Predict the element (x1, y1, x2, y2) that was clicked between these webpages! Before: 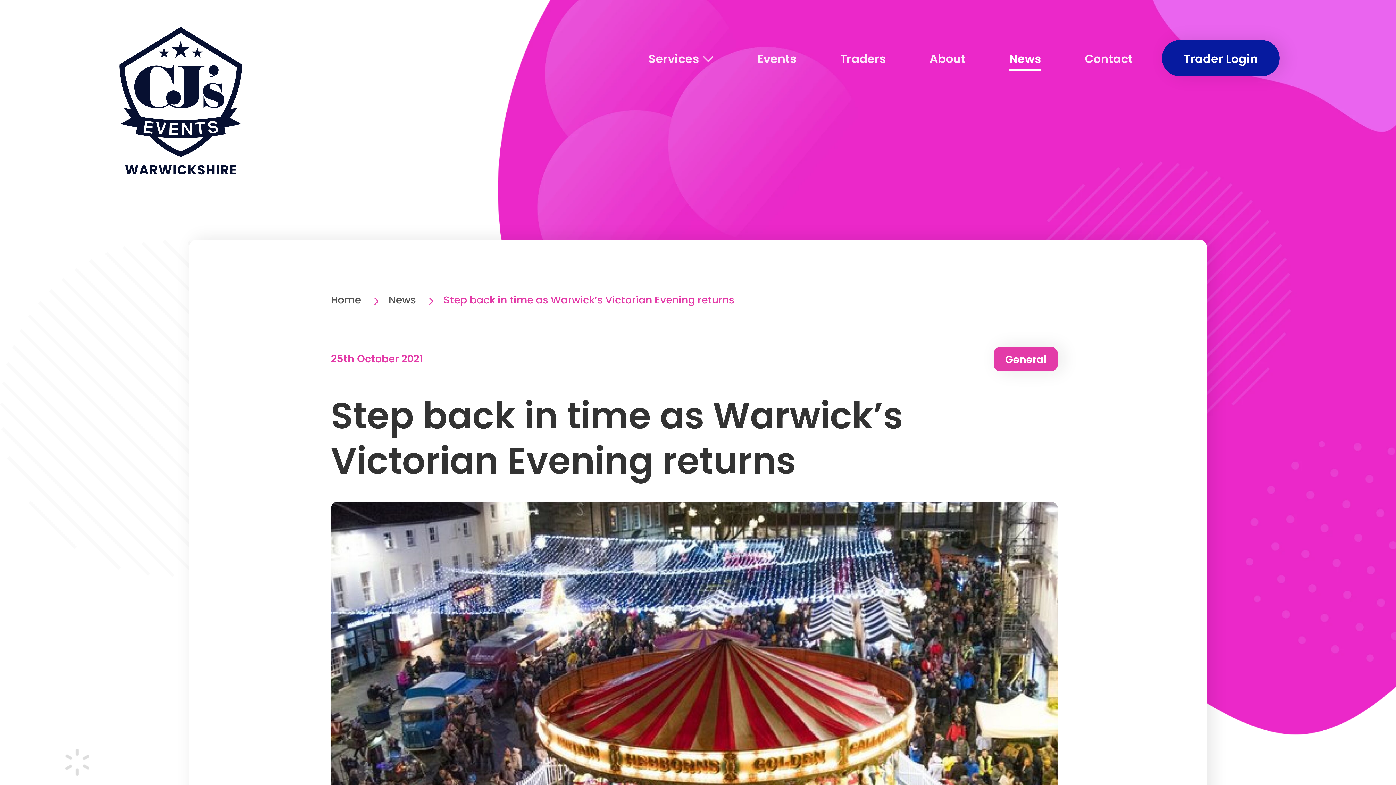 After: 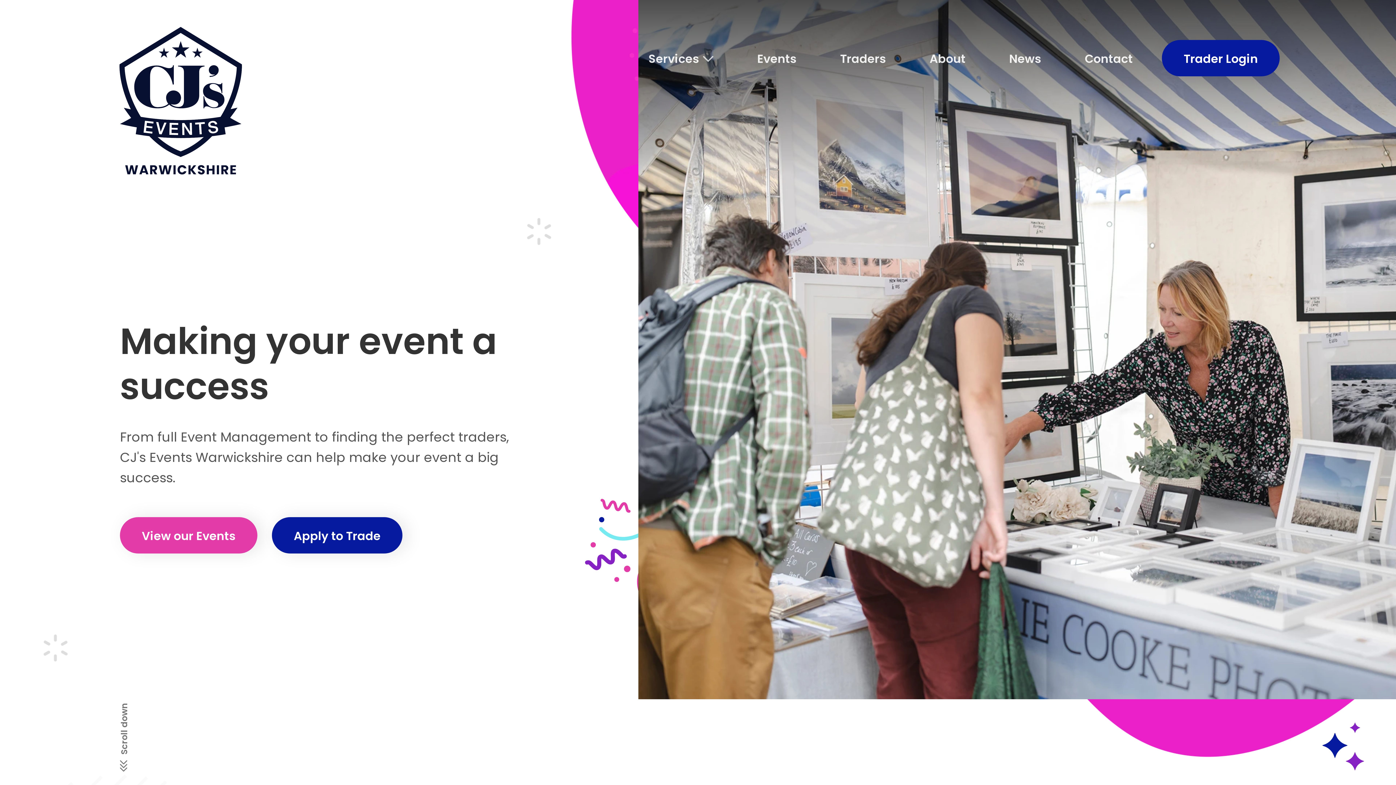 Action: bbox: (330, 294, 361, 306) label: Home